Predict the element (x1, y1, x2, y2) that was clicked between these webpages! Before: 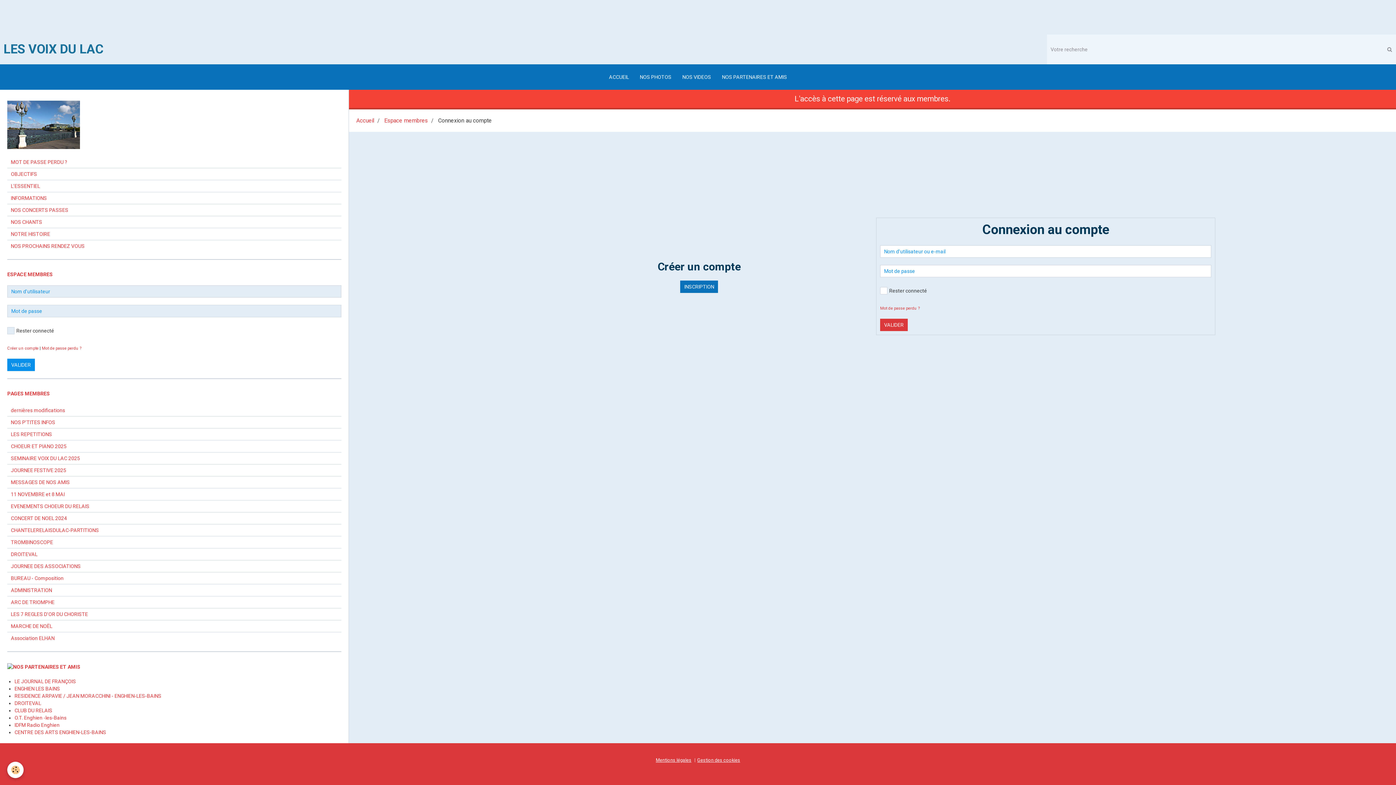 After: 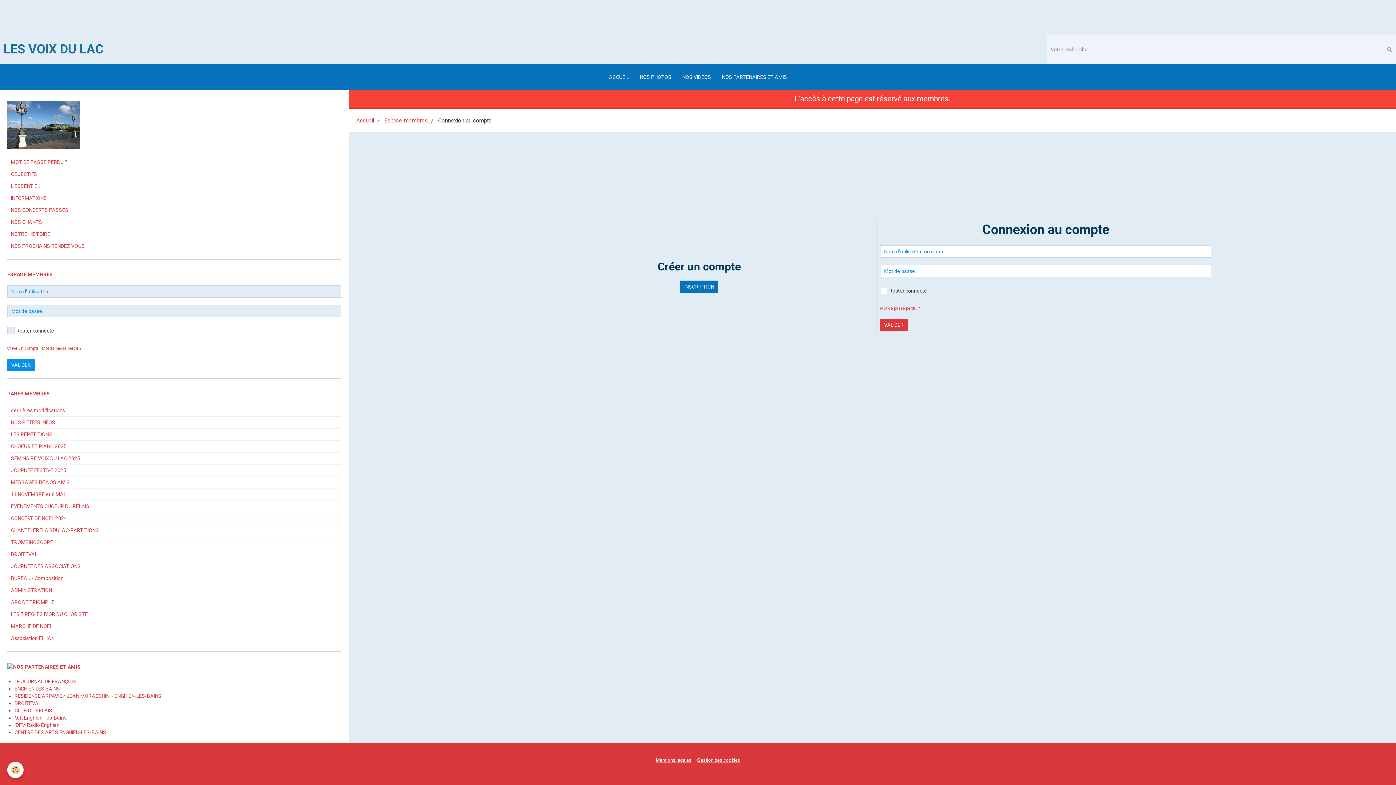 Action: bbox: (7, 596, 341, 608) label: ARC DE TRIOMPHE